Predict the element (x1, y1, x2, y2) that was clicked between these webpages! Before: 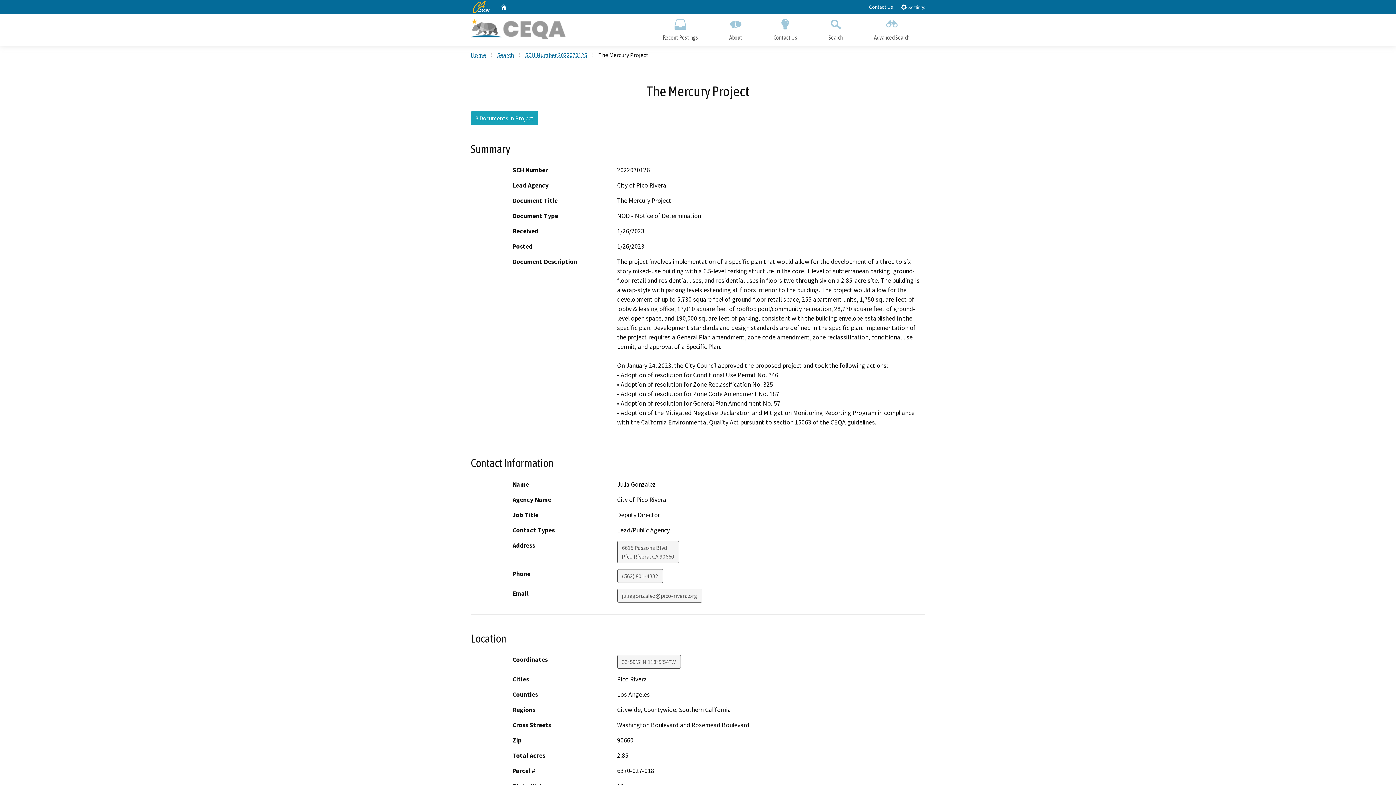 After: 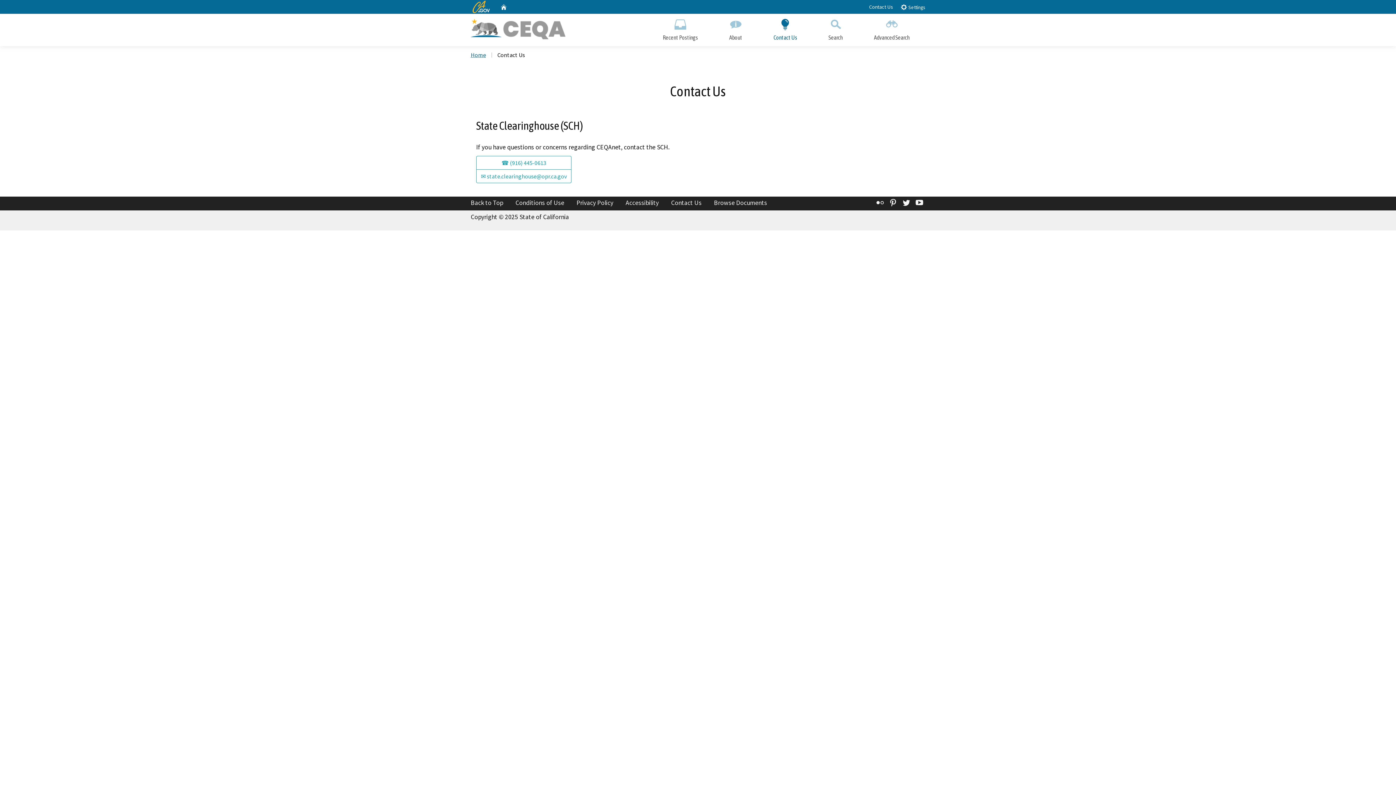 Action: bbox: (758, 13, 813, 46) label: Contact Us